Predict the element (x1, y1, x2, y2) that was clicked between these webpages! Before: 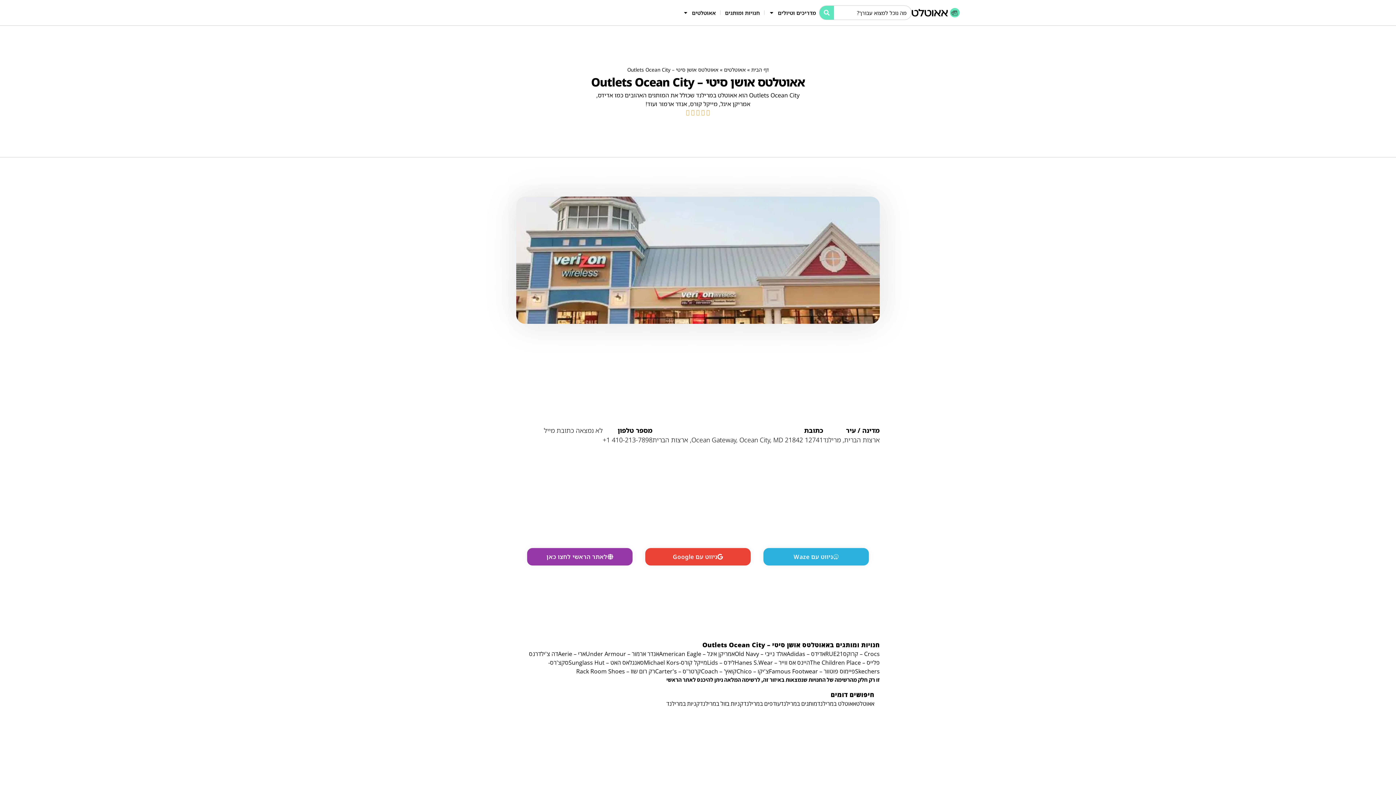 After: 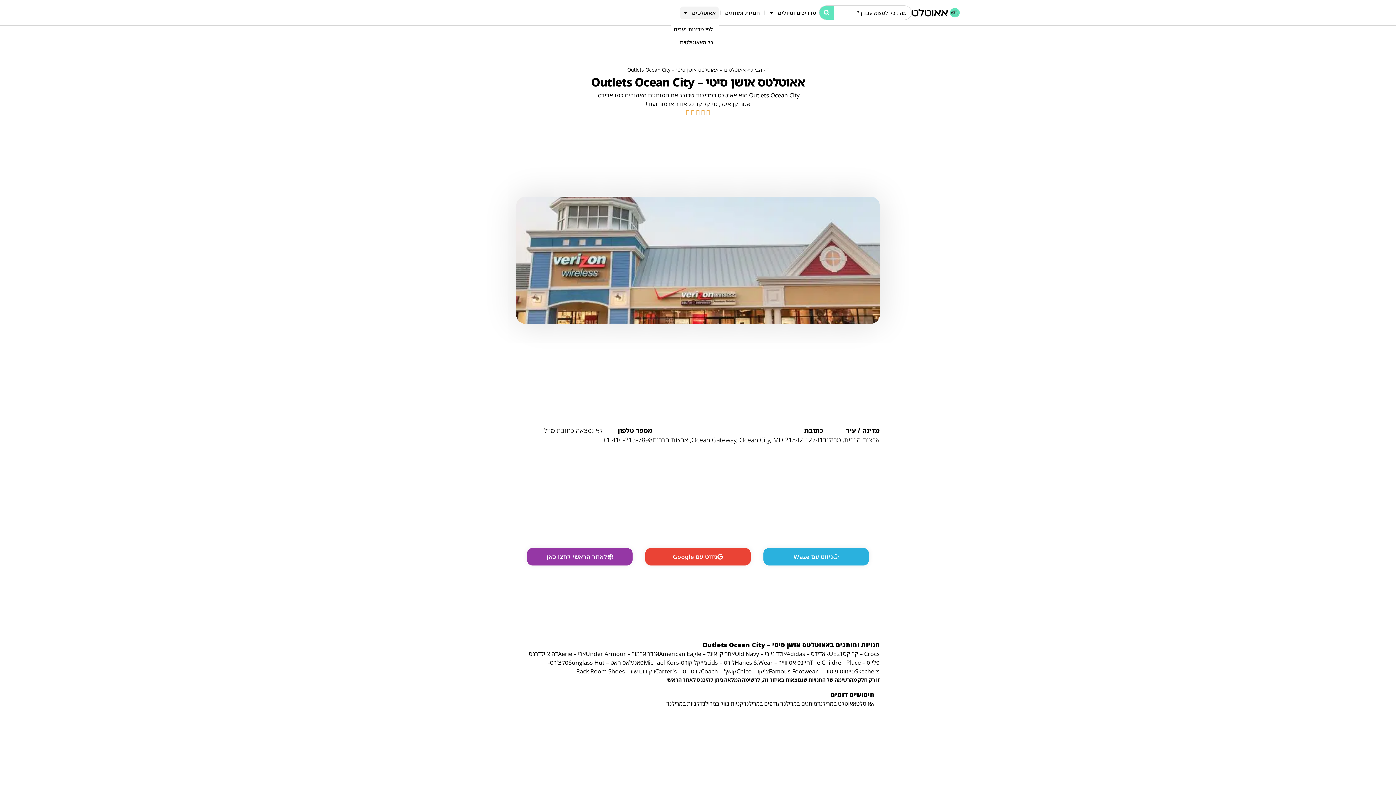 Action: label: אאוטלטים bbox: (680, 6, 718, 19)